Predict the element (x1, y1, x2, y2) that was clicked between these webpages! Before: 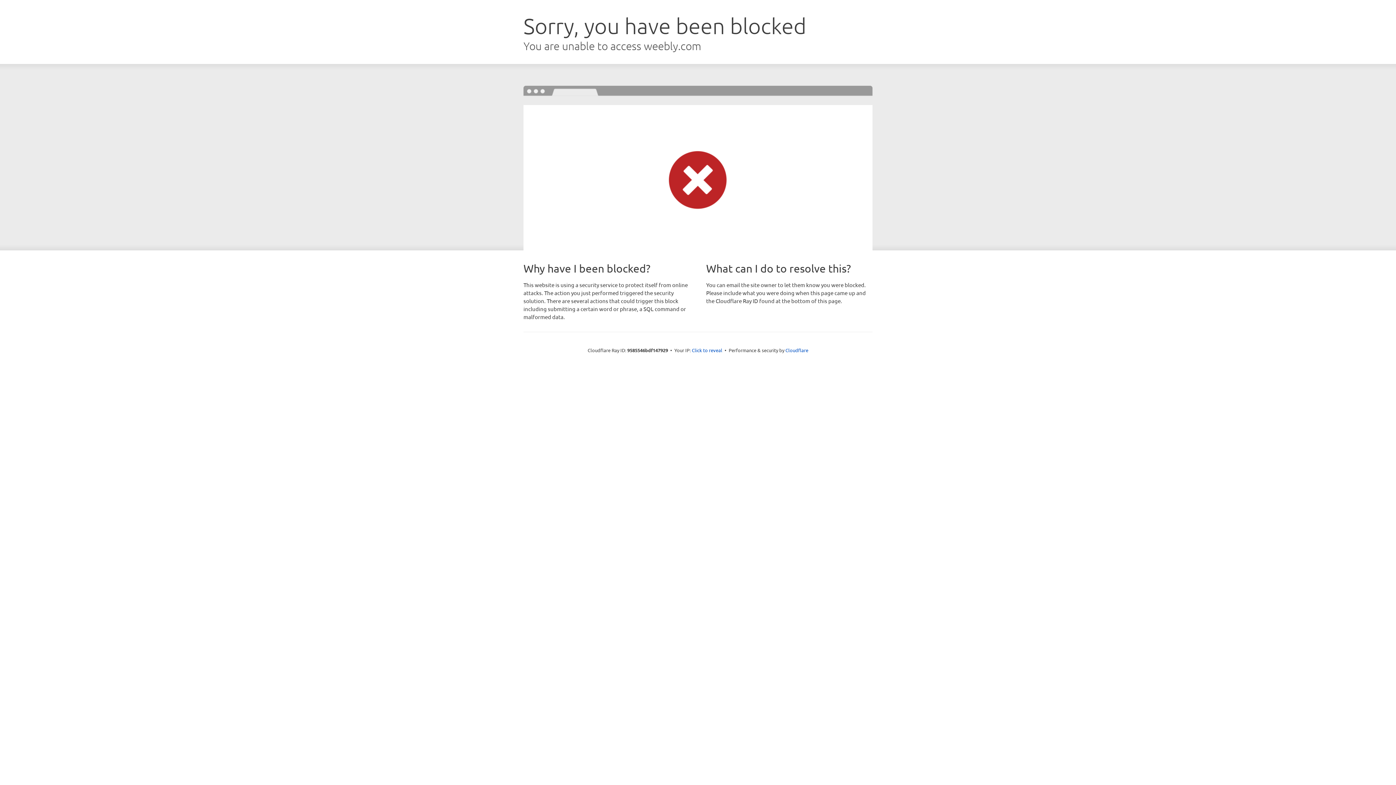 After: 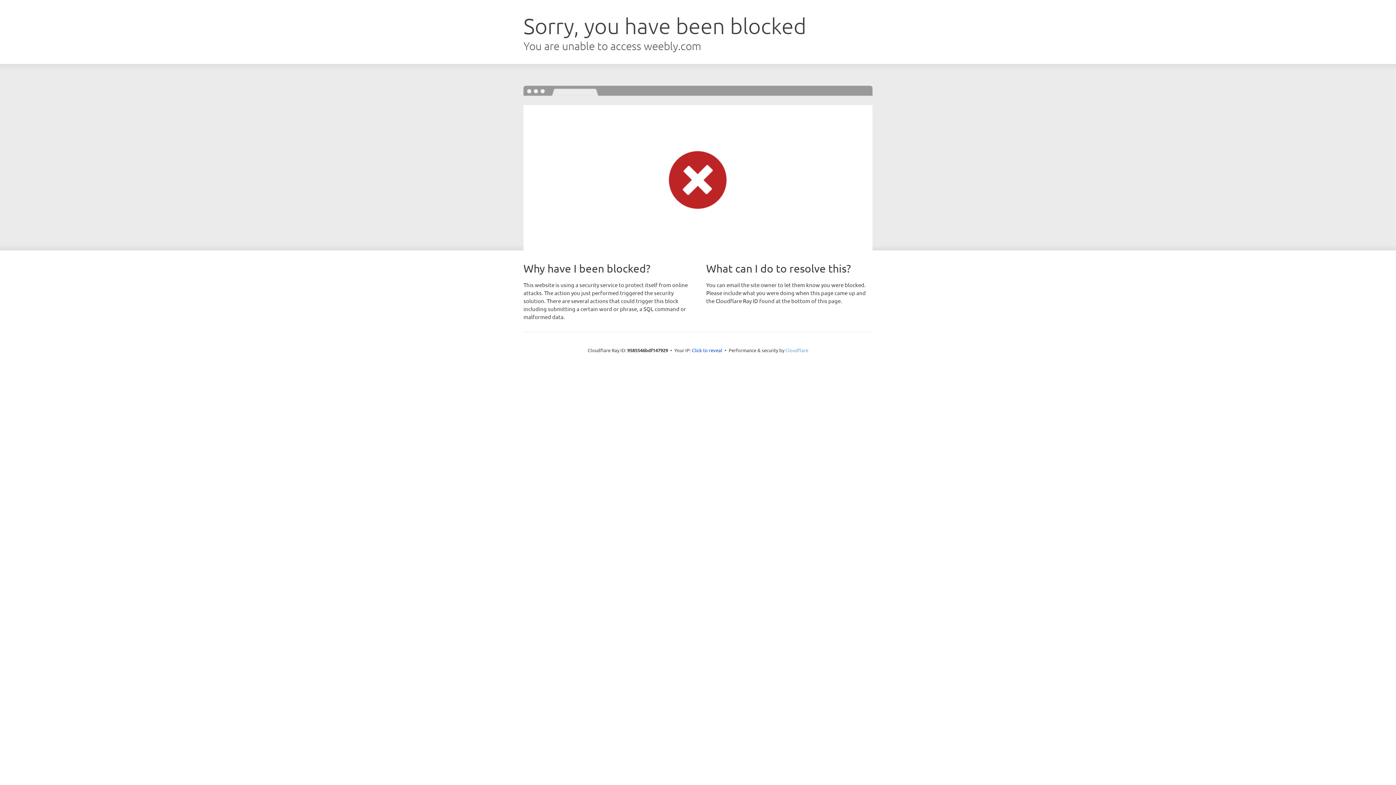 Action: bbox: (785, 347, 808, 353) label: Cloudflare